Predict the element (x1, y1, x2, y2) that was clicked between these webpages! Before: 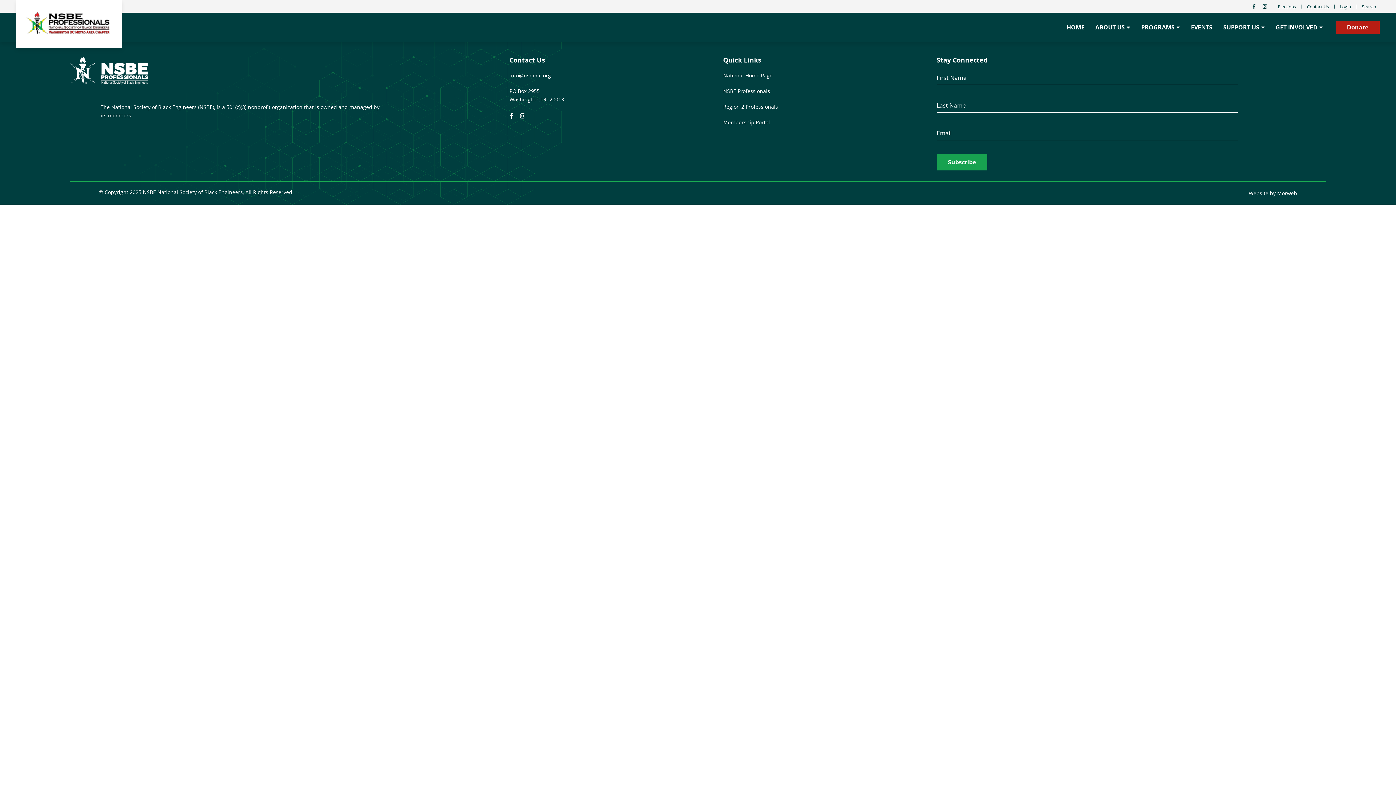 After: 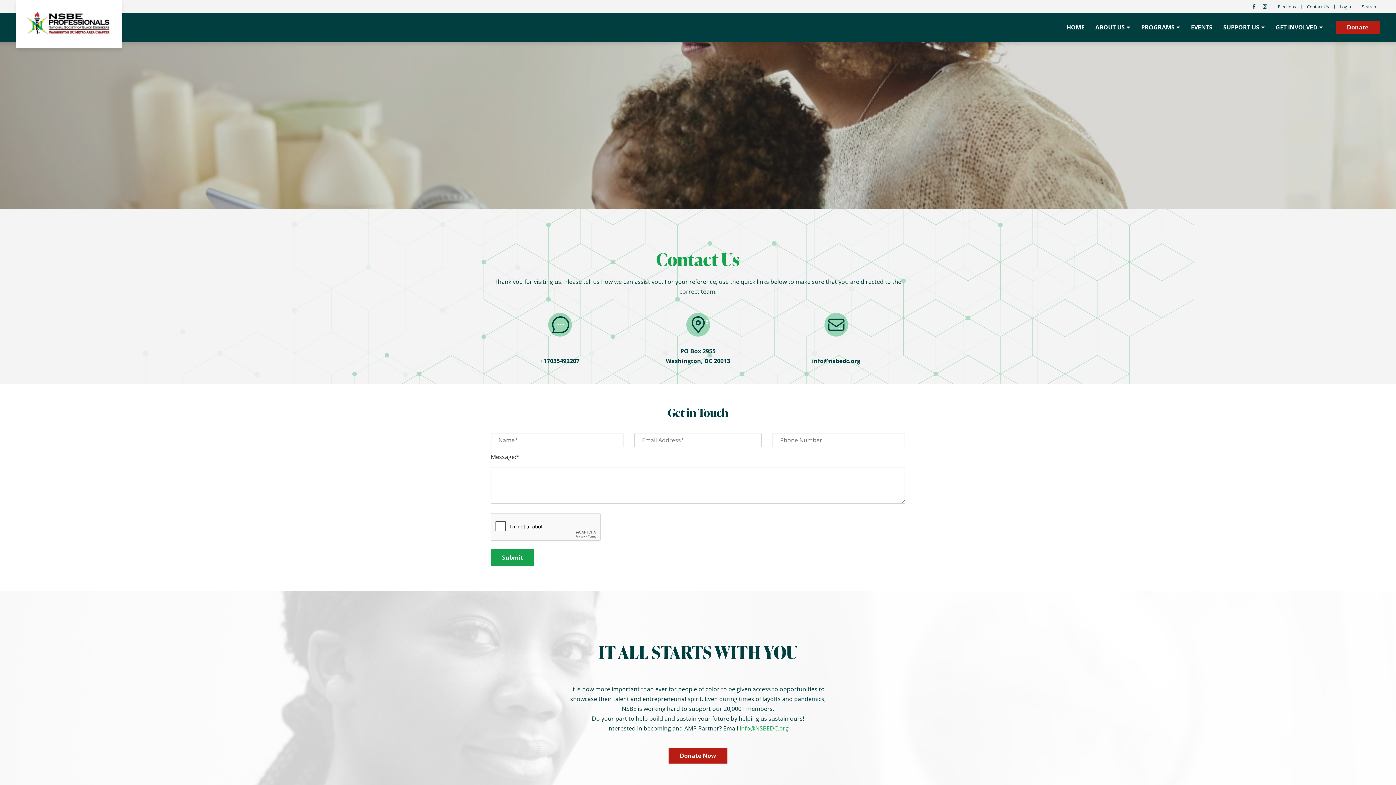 Action: bbox: (1307, 3, 1329, 9) label: Contact Us